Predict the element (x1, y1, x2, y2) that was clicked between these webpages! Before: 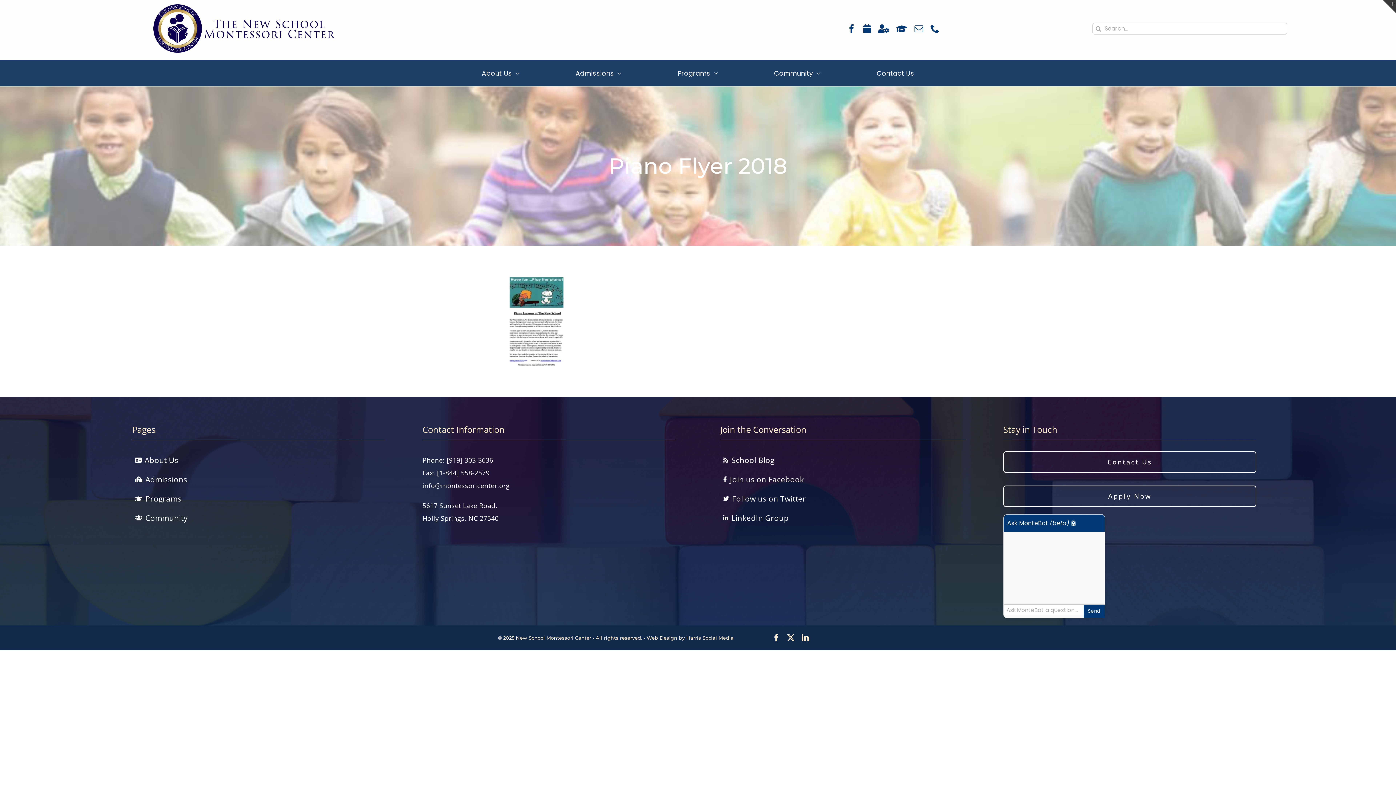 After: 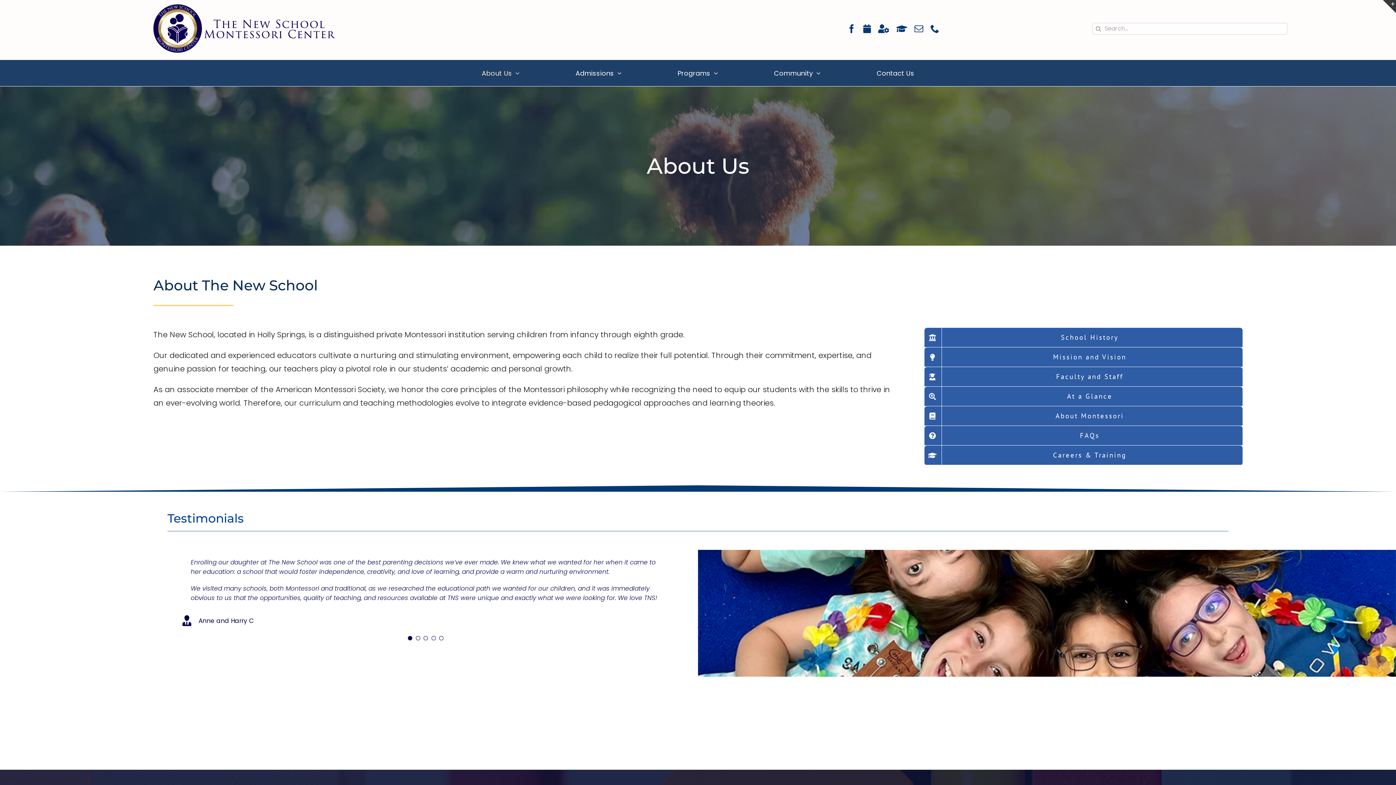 Action: bbox: (453, 60, 547, 86) label: About Us